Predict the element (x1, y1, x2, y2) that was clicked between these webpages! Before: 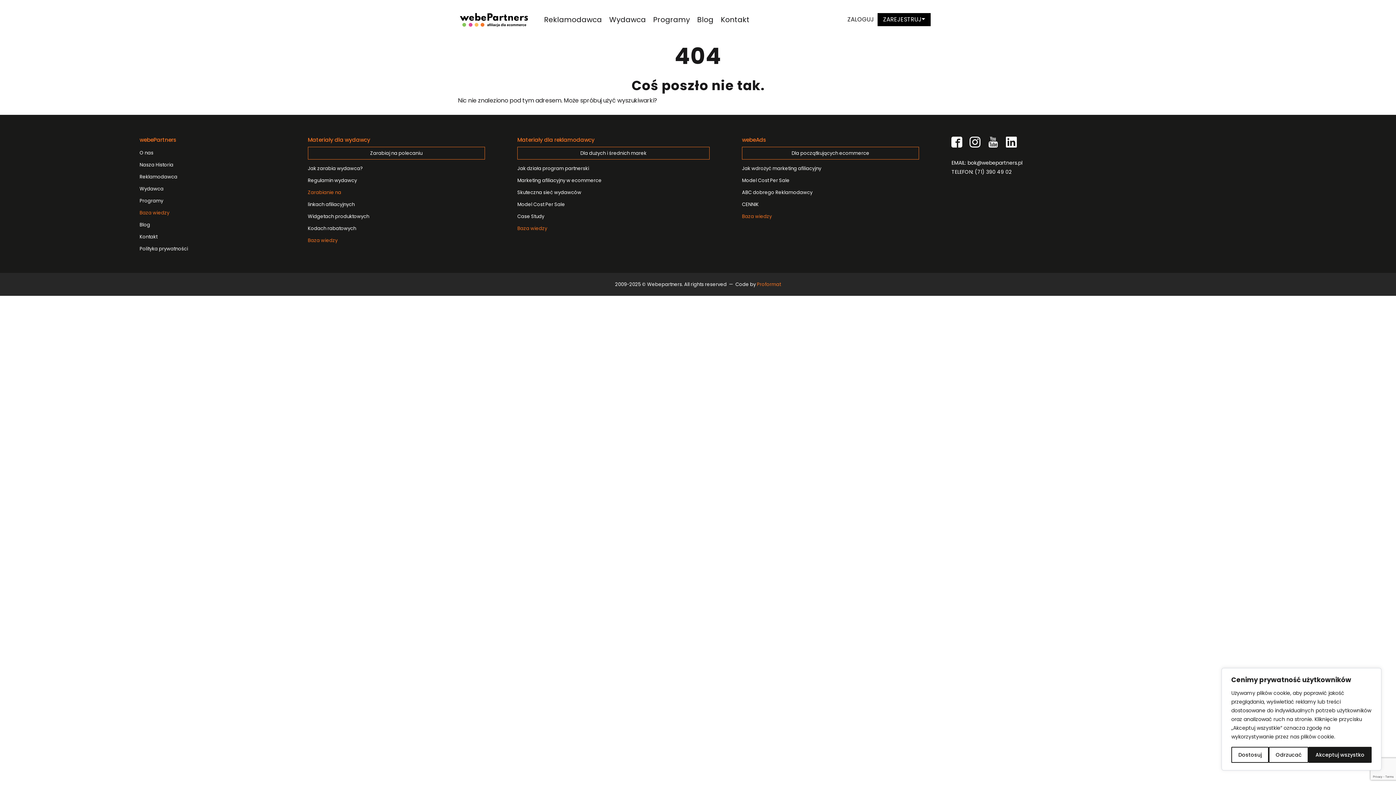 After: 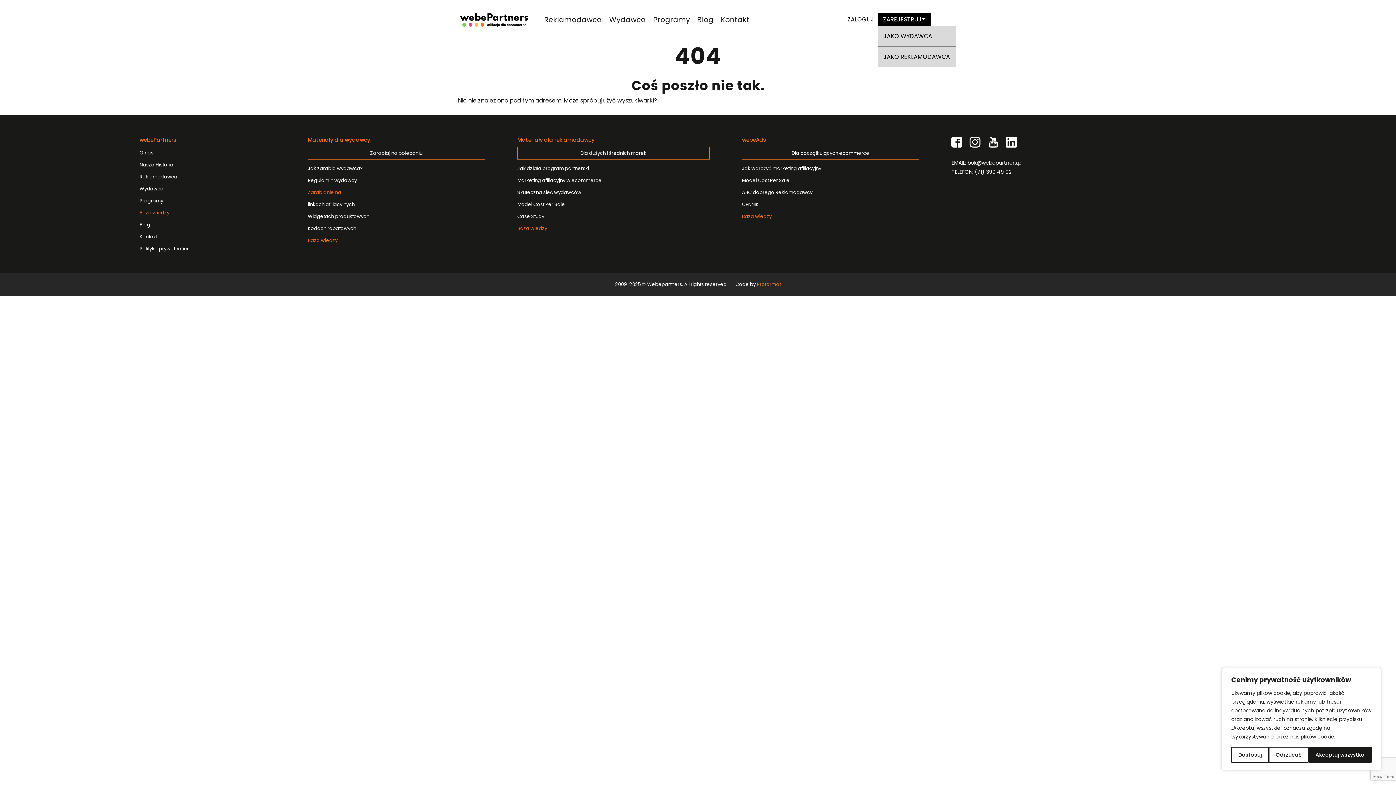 Action: bbox: (921, 15, 925, 24)